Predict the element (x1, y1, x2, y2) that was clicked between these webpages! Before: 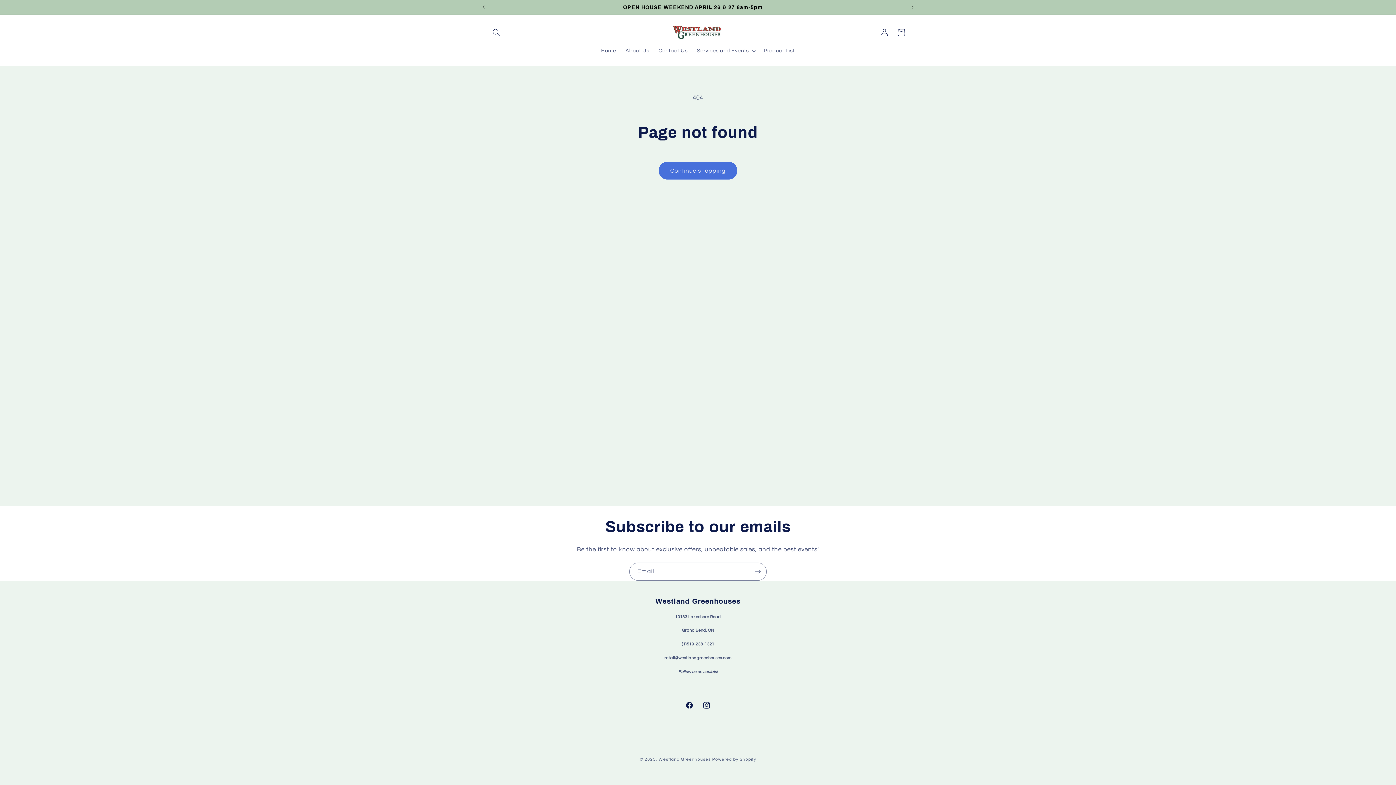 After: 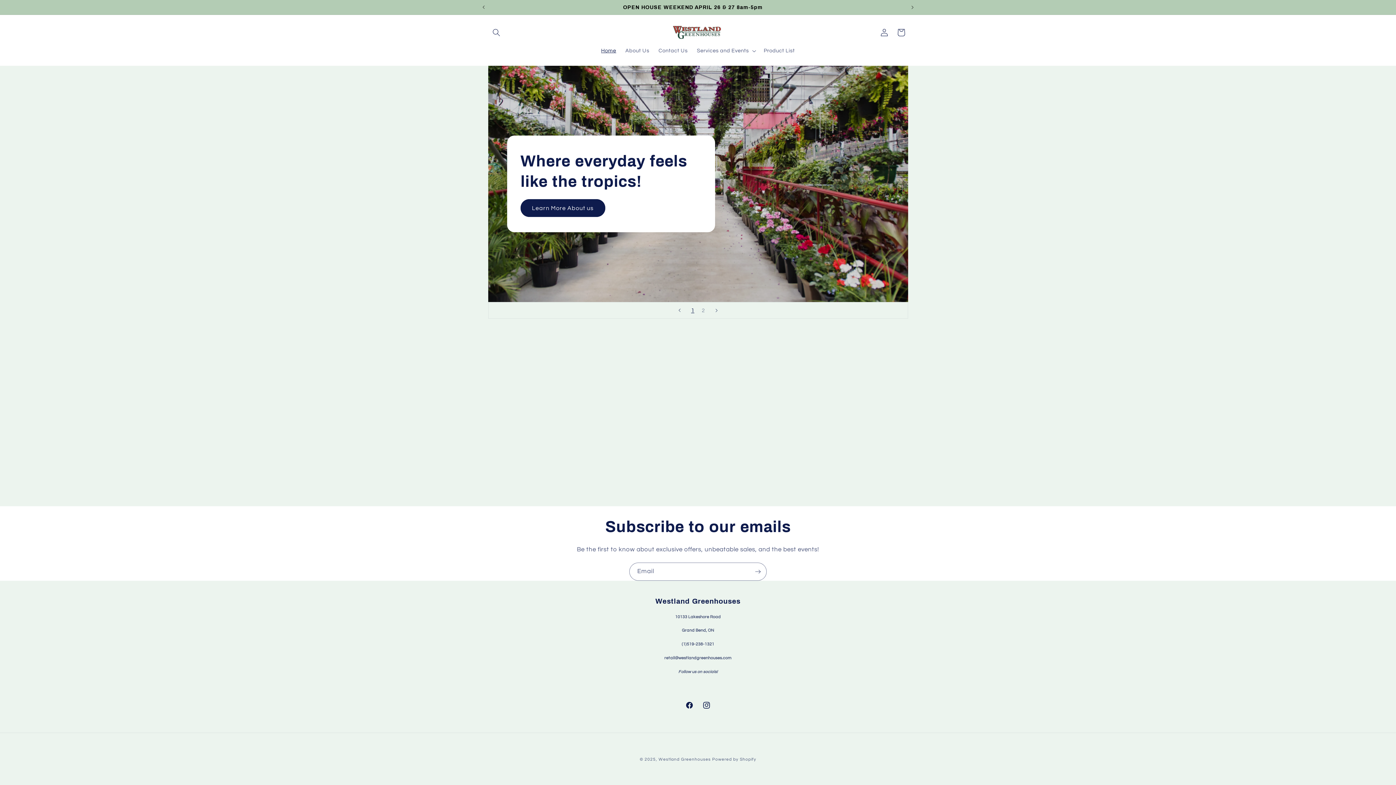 Action: bbox: (669, 22, 726, 42)